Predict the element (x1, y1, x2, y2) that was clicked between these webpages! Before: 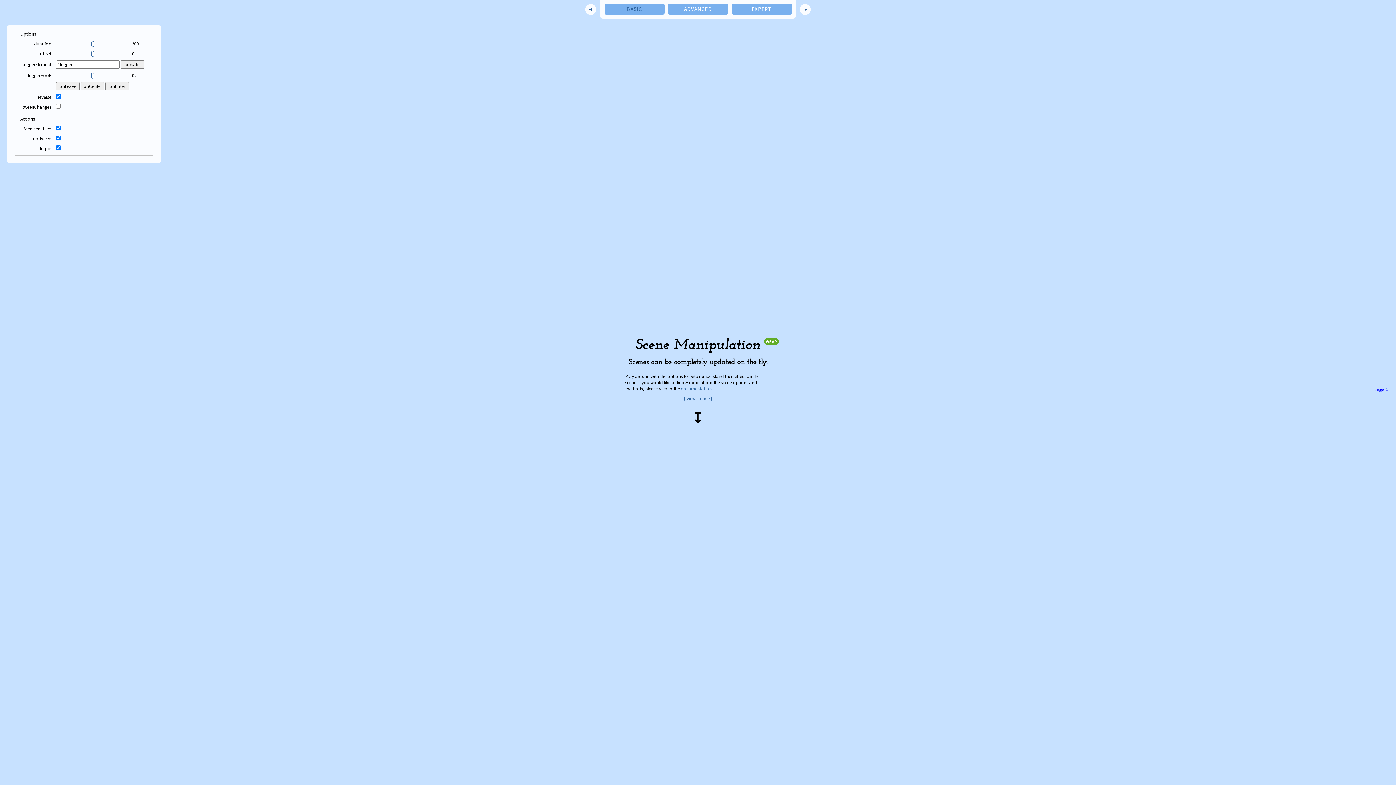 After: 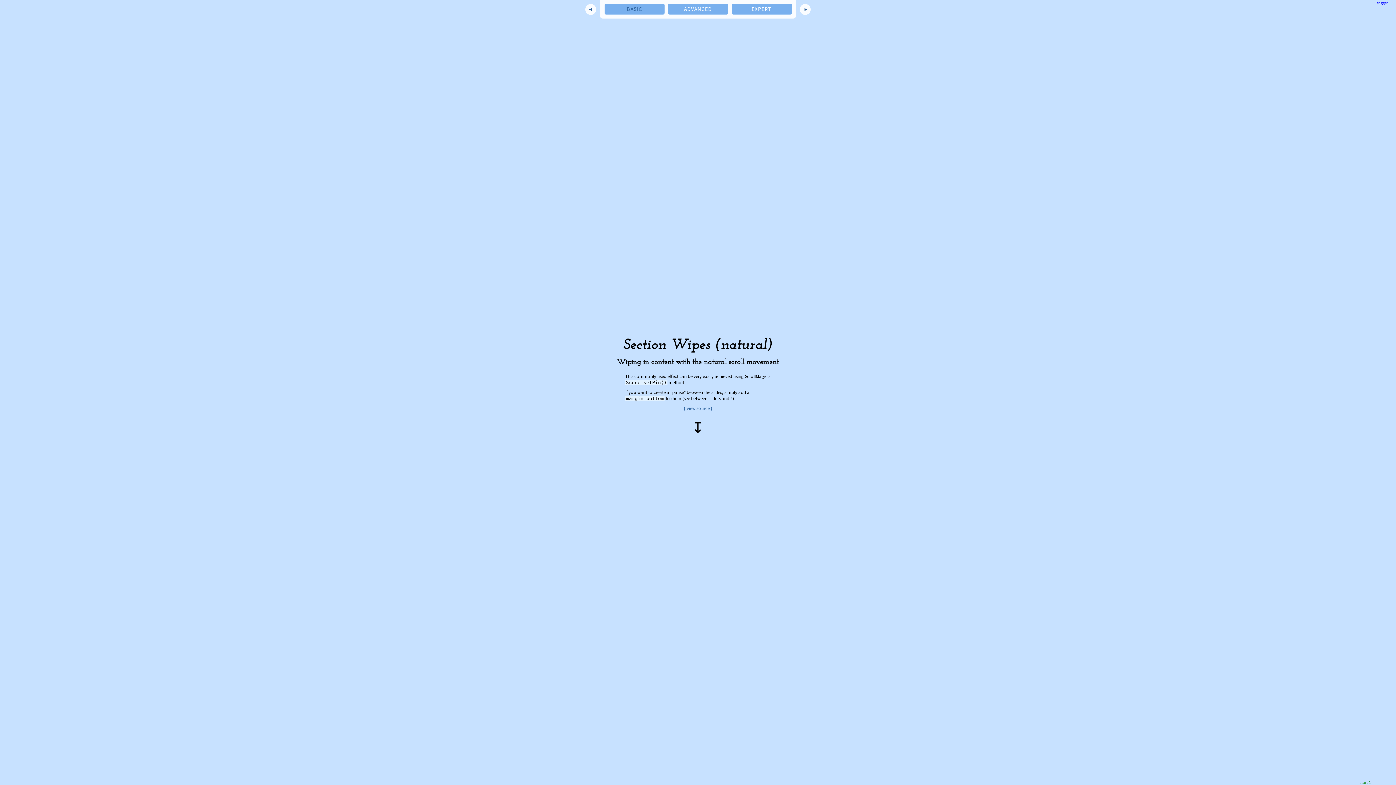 Action: label: ◄ bbox: (585, 4, 596, 14)